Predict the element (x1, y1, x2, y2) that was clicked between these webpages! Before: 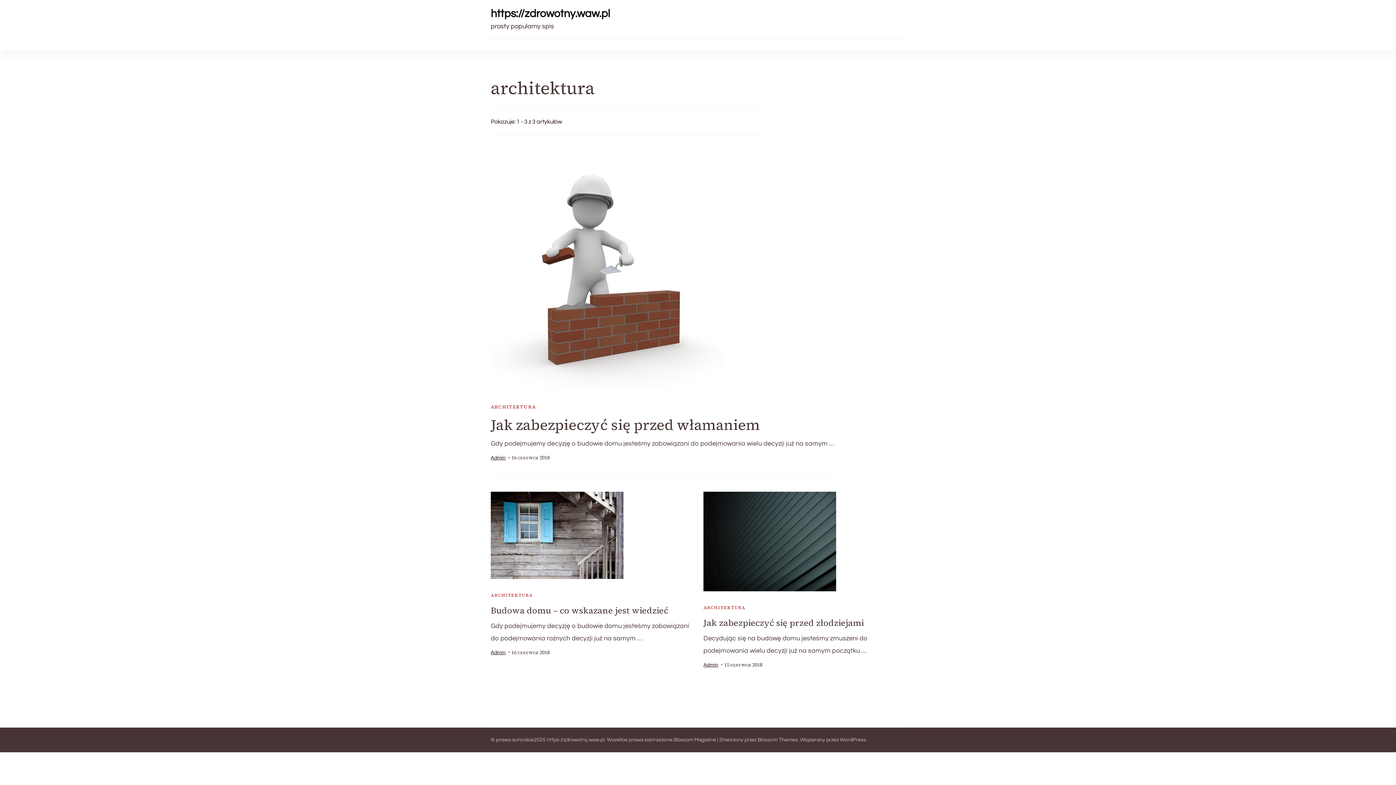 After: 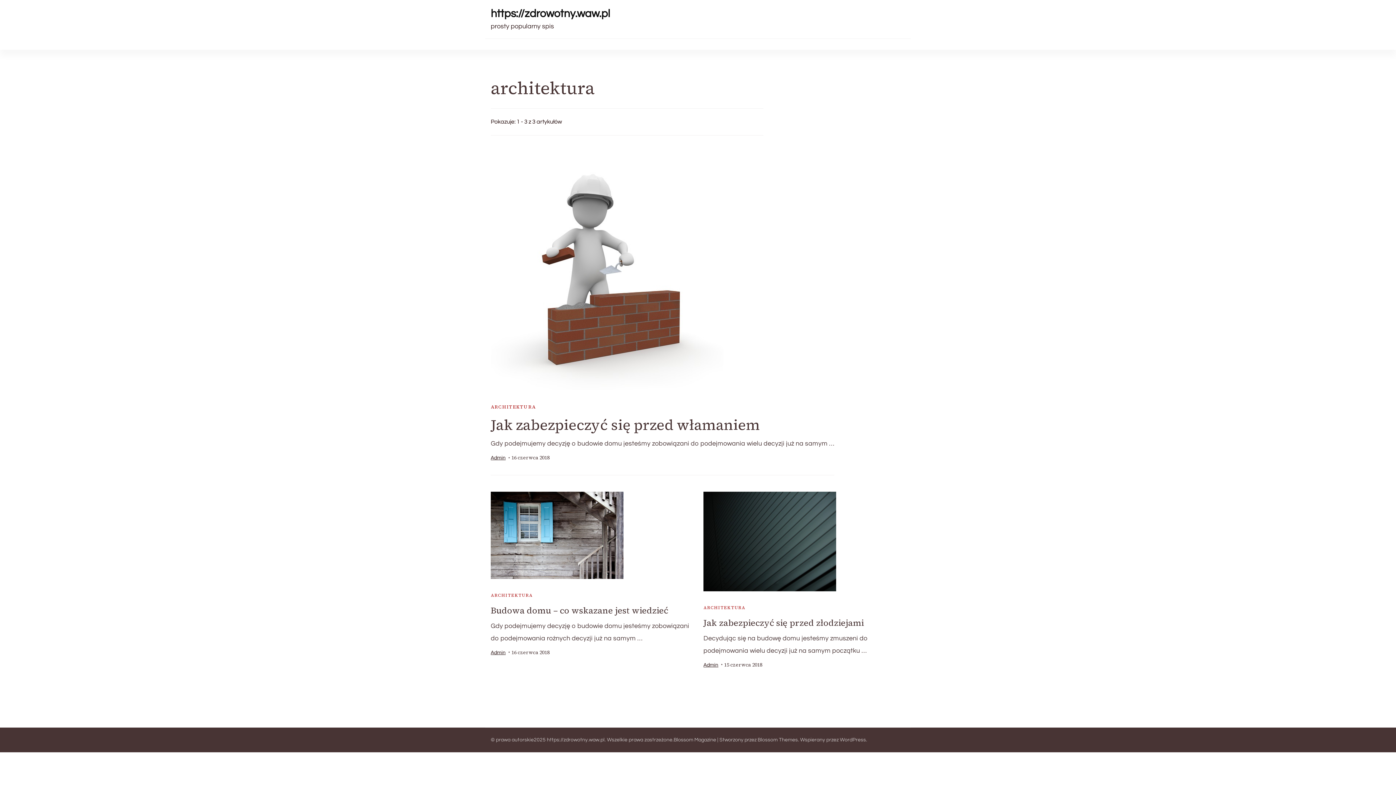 Action: label: ARCHITEKTURA bbox: (490, 402, 535, 411)